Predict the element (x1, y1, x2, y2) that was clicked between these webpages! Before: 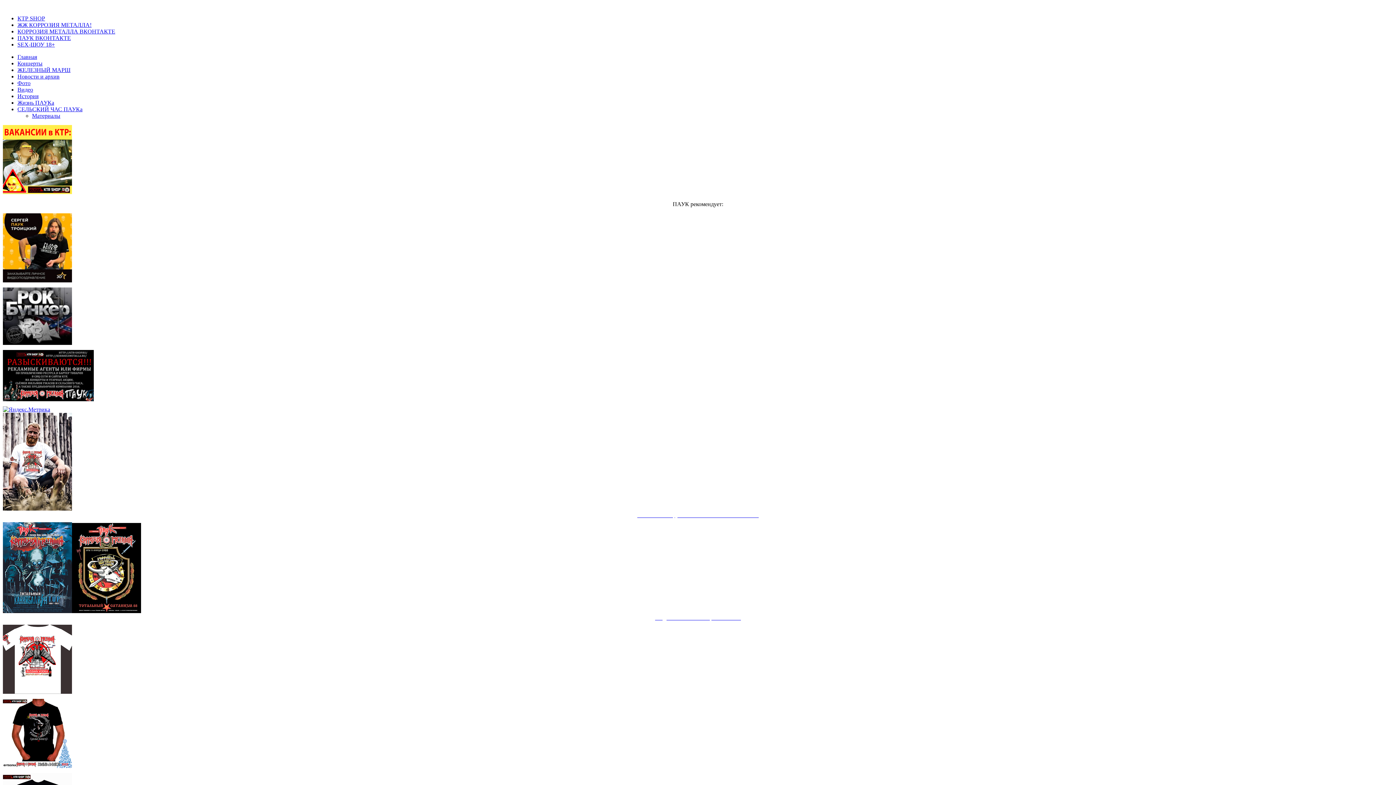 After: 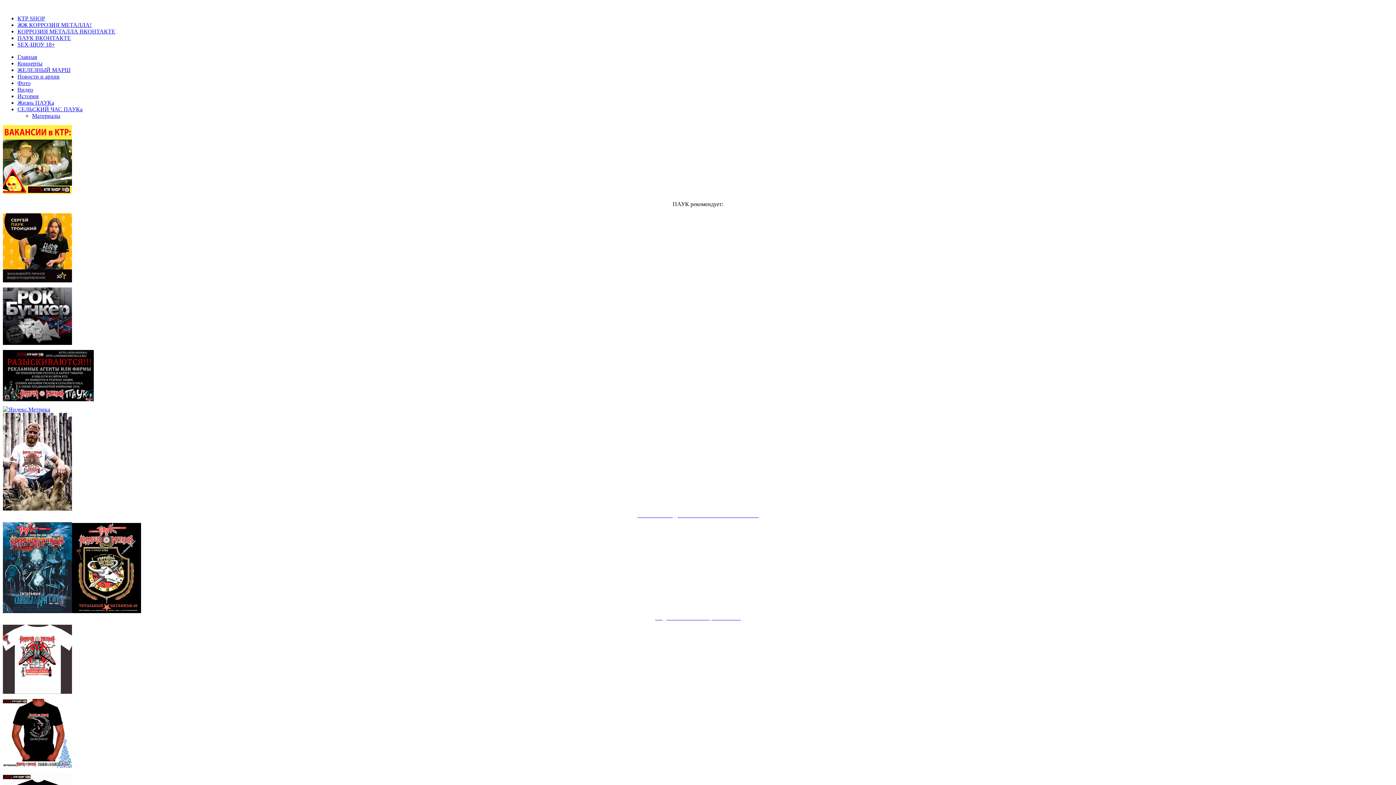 Action: bbox: (2, 406, 50, 412)